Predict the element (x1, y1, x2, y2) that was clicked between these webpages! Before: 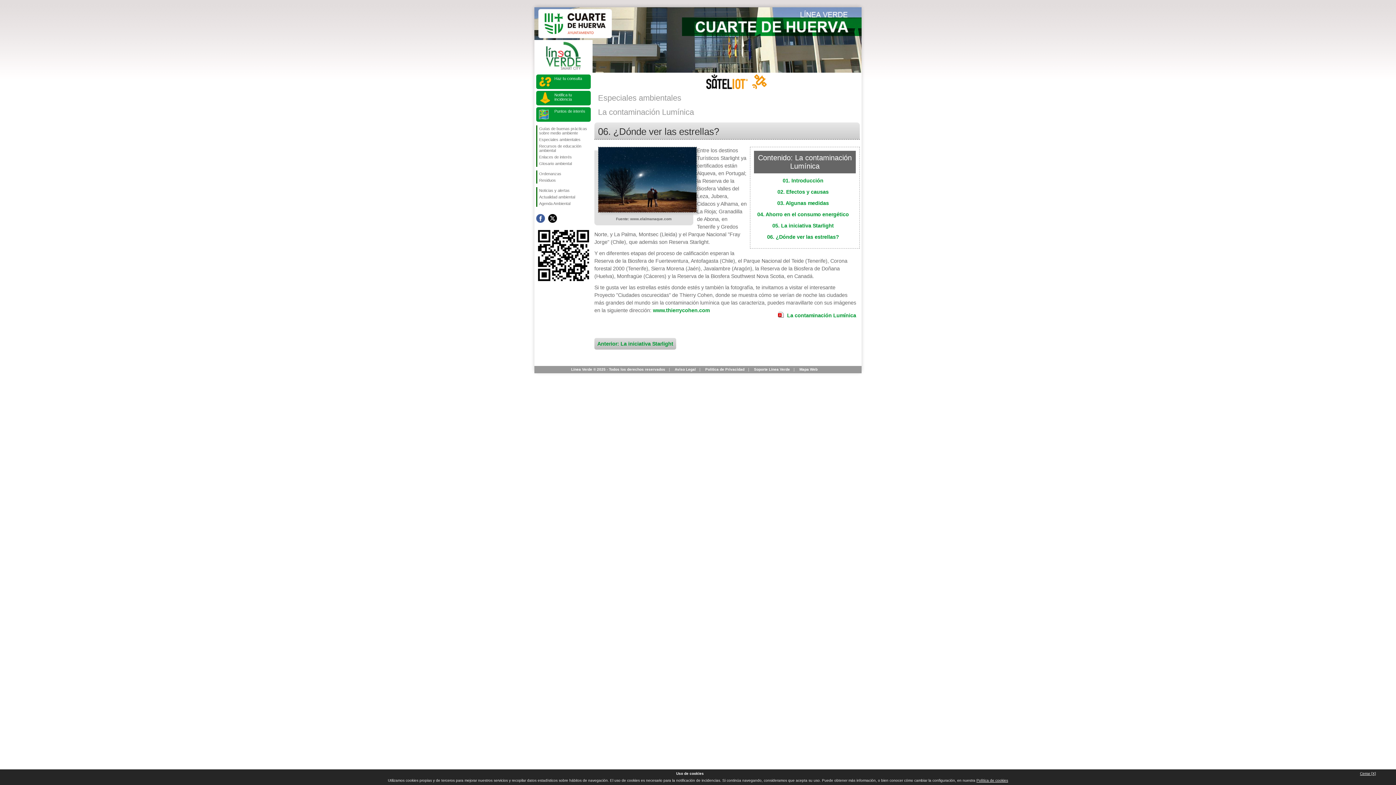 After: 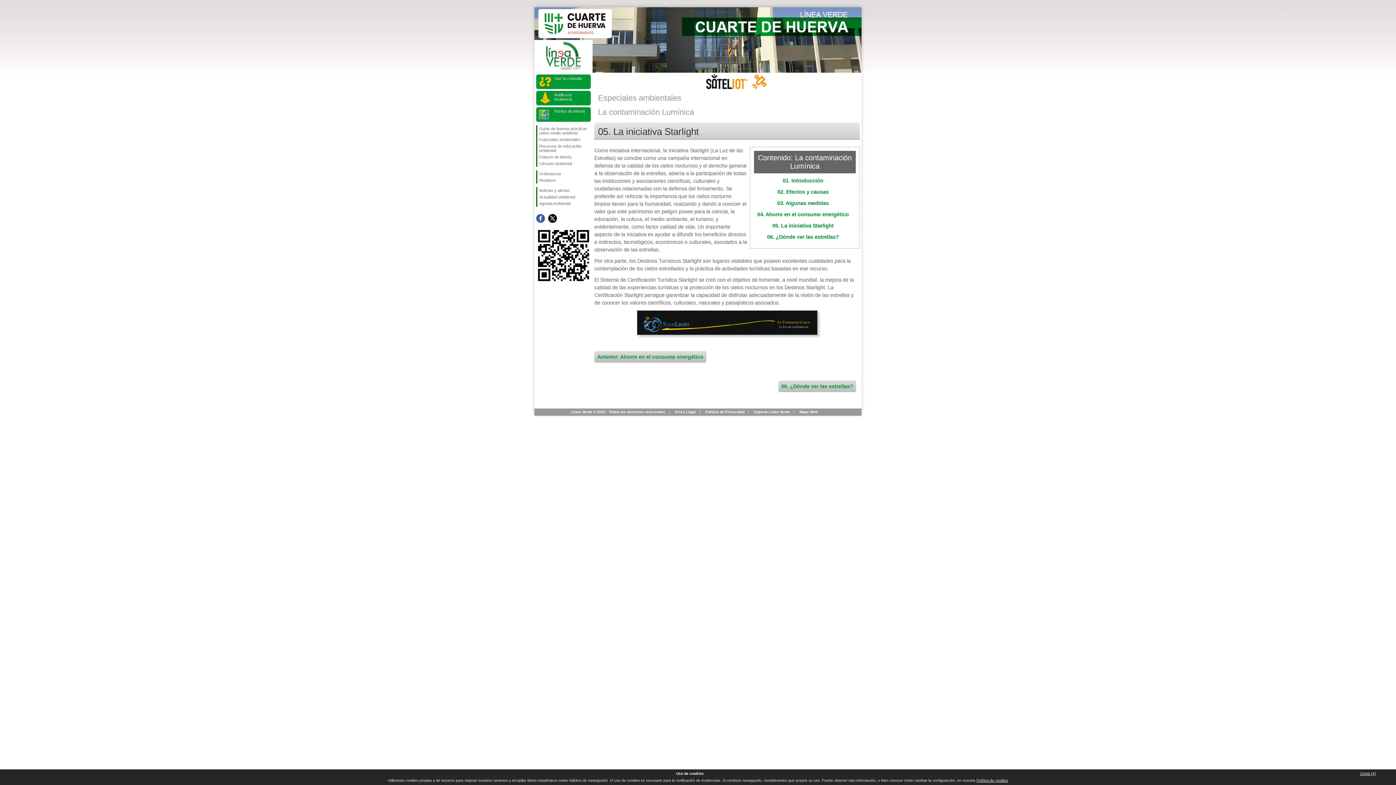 Action: label: Anterior: La iniciativa Starlight bbox: (594, 338, 676, 349)